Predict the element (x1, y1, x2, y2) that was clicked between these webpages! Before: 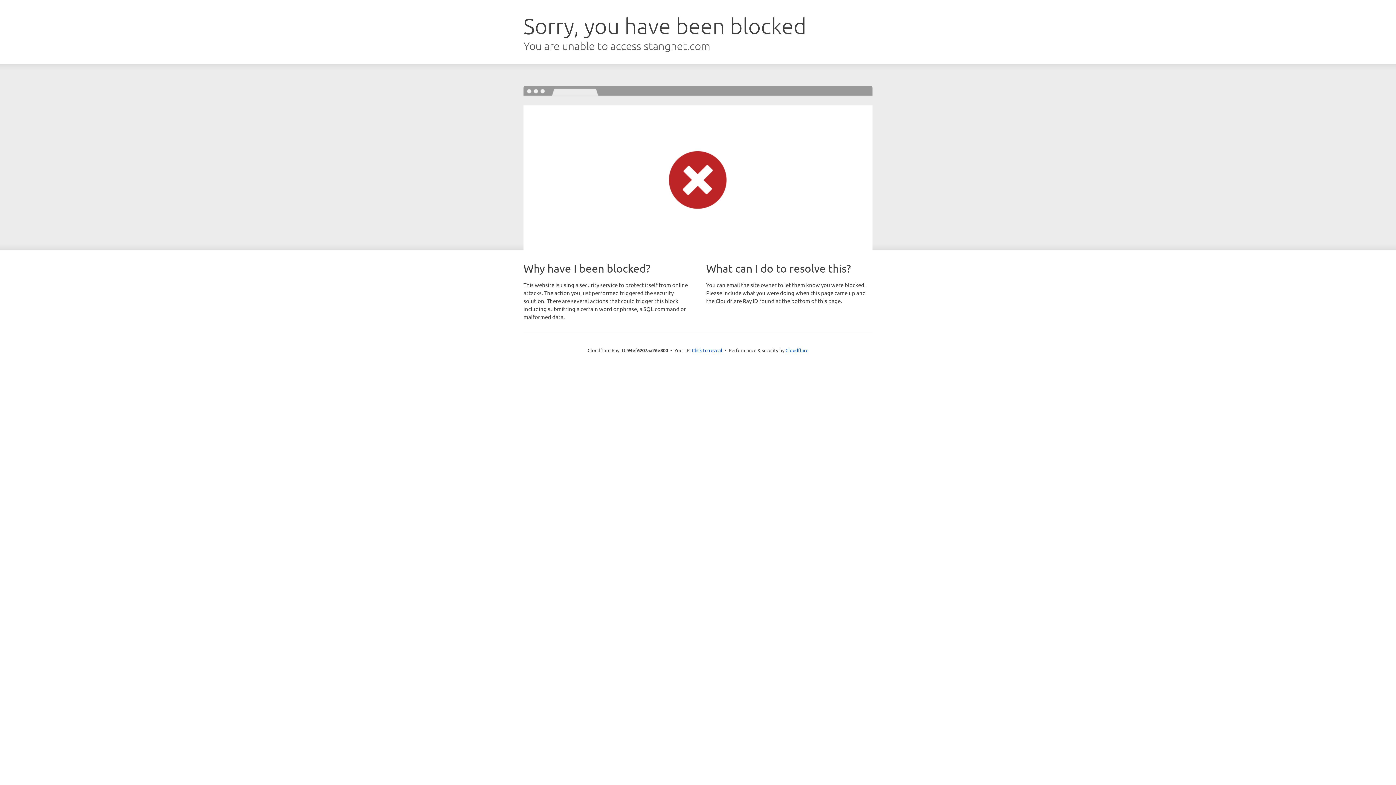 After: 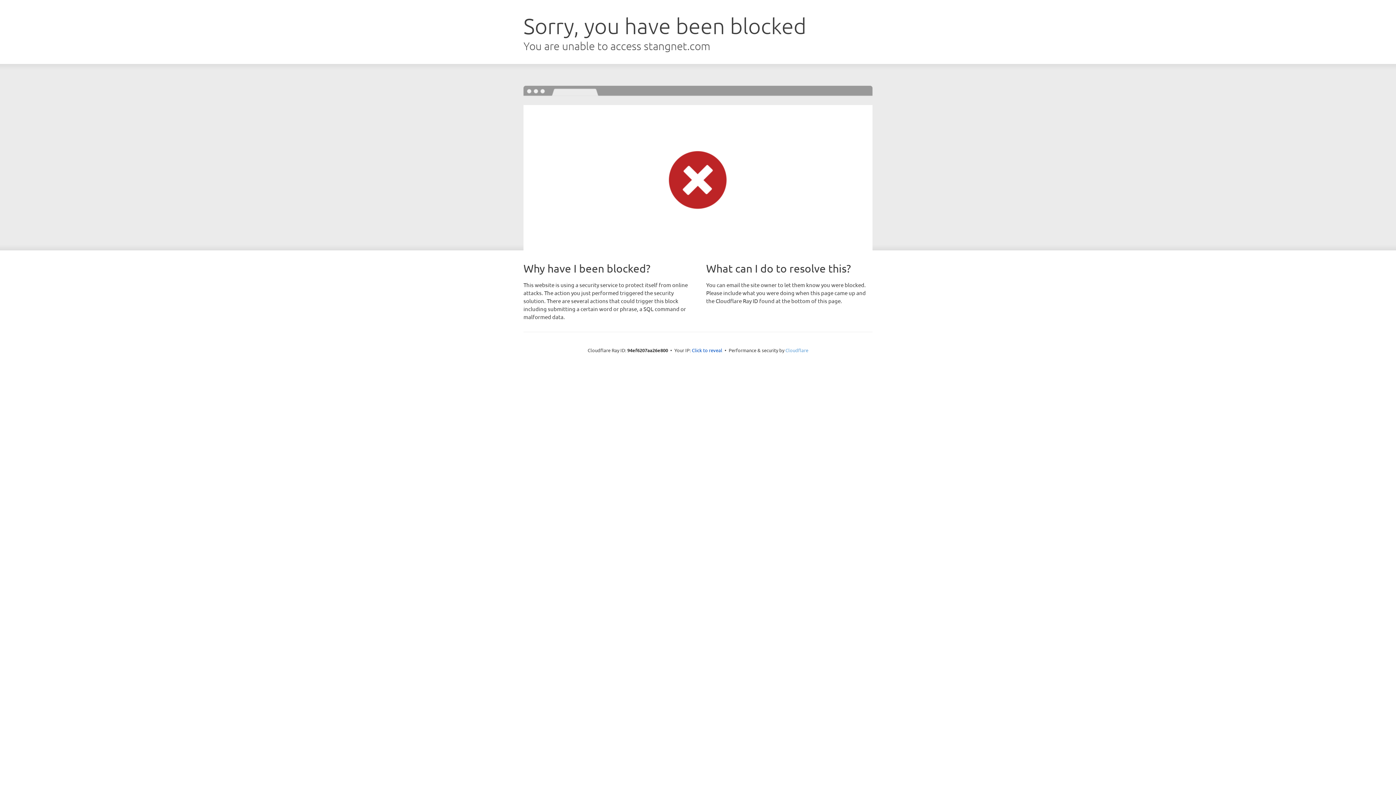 Action: bbox: (785, 347, 808, 353) label: Cloudflare